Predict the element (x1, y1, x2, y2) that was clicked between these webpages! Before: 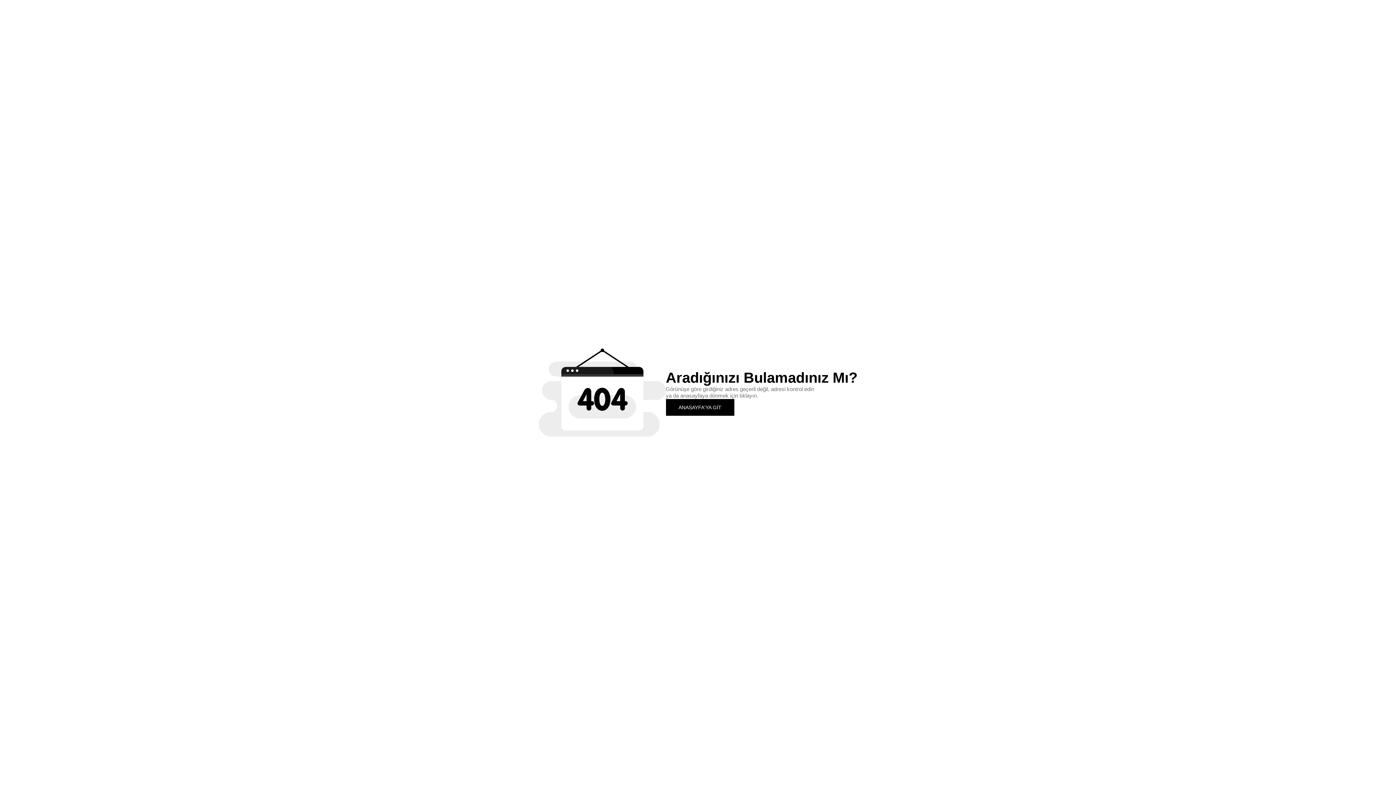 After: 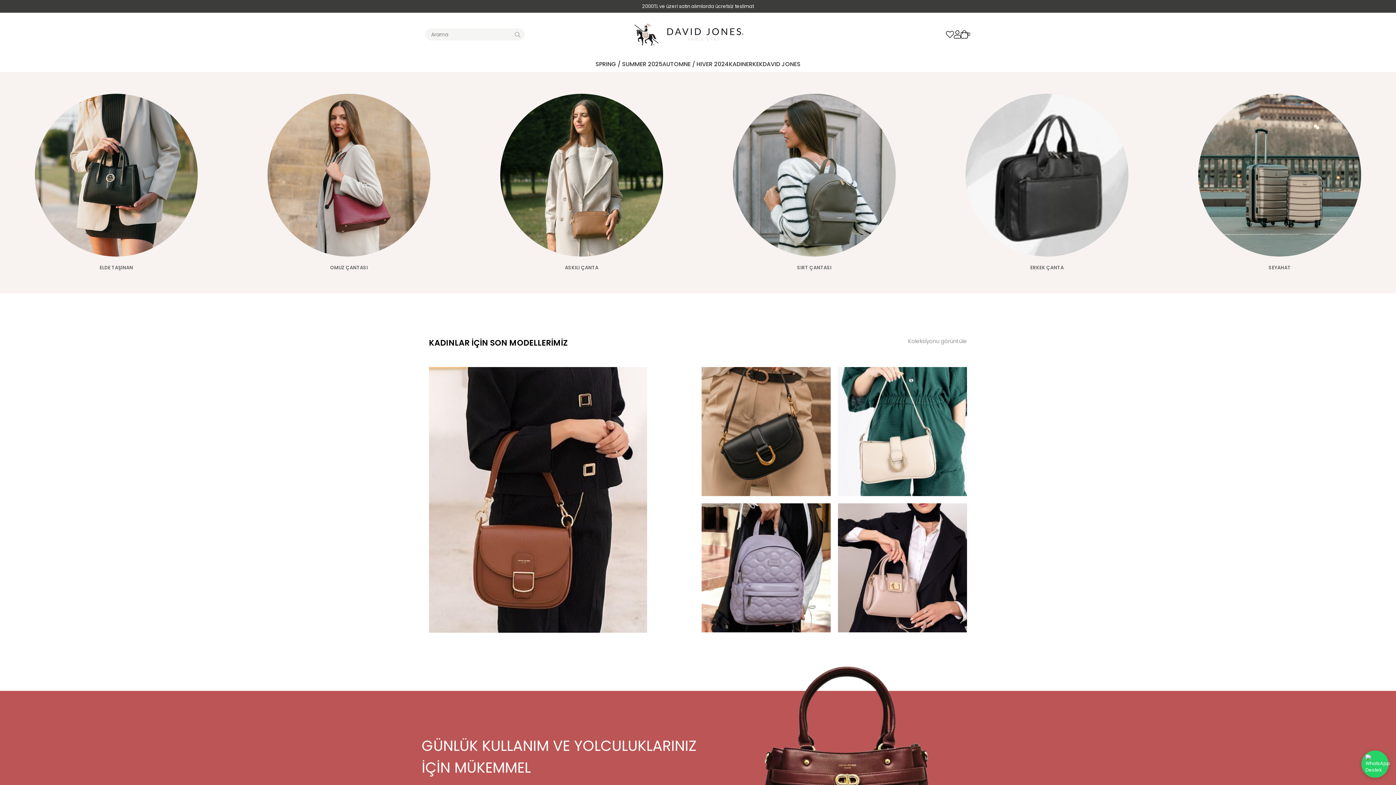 Action: bbox: (666, 399, 734, 415) label: ANASAYFA'YA GİT